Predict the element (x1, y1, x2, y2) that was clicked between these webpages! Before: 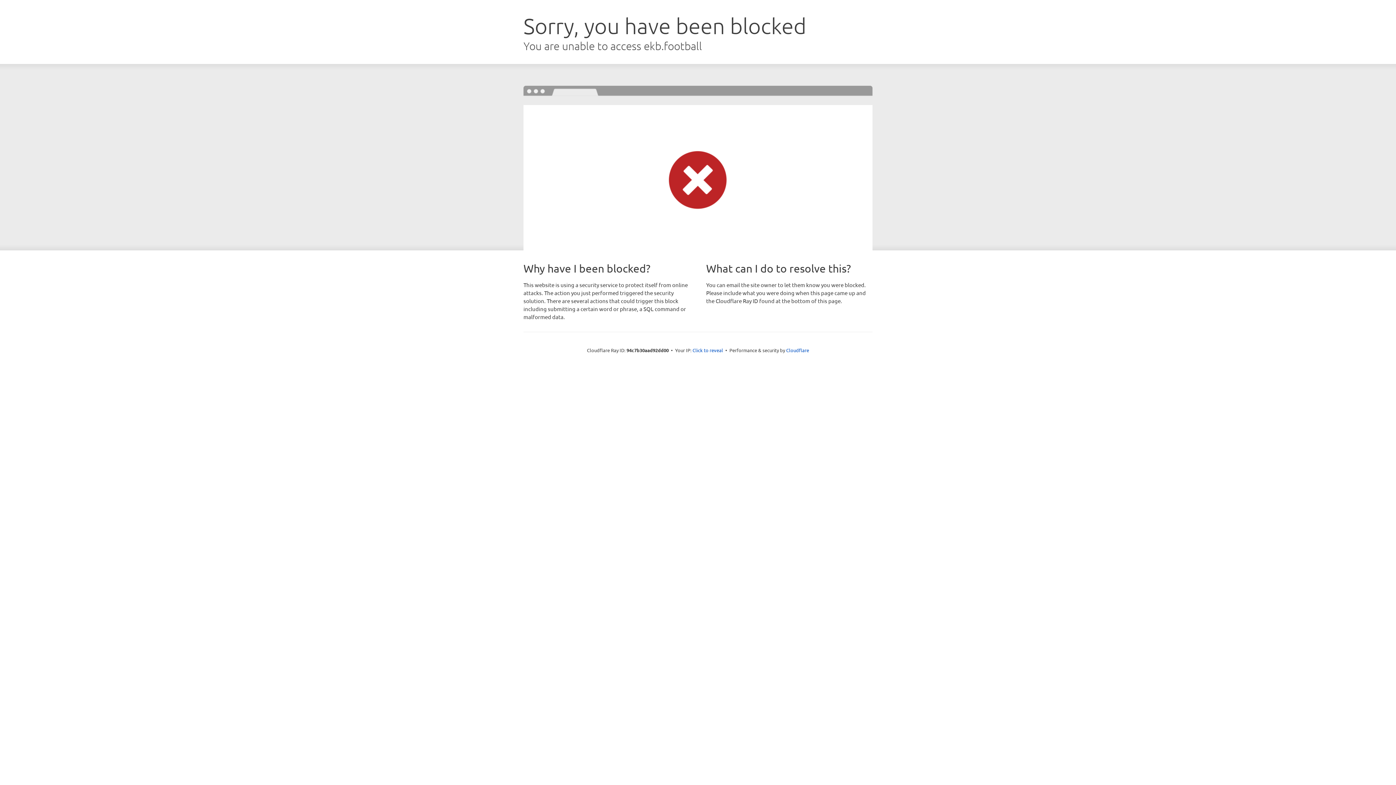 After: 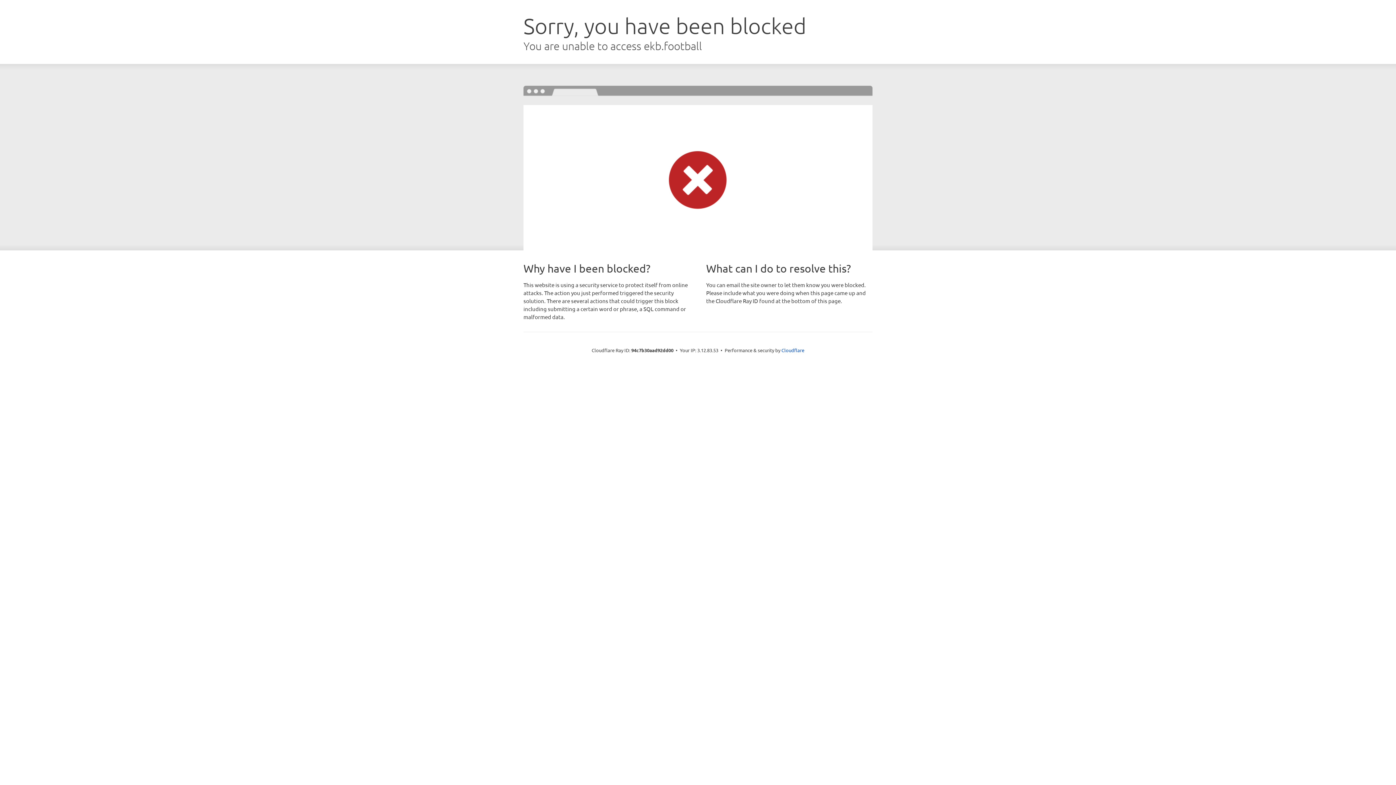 Action: bbox: (692, 346, 723, 353) label: Click to reveal